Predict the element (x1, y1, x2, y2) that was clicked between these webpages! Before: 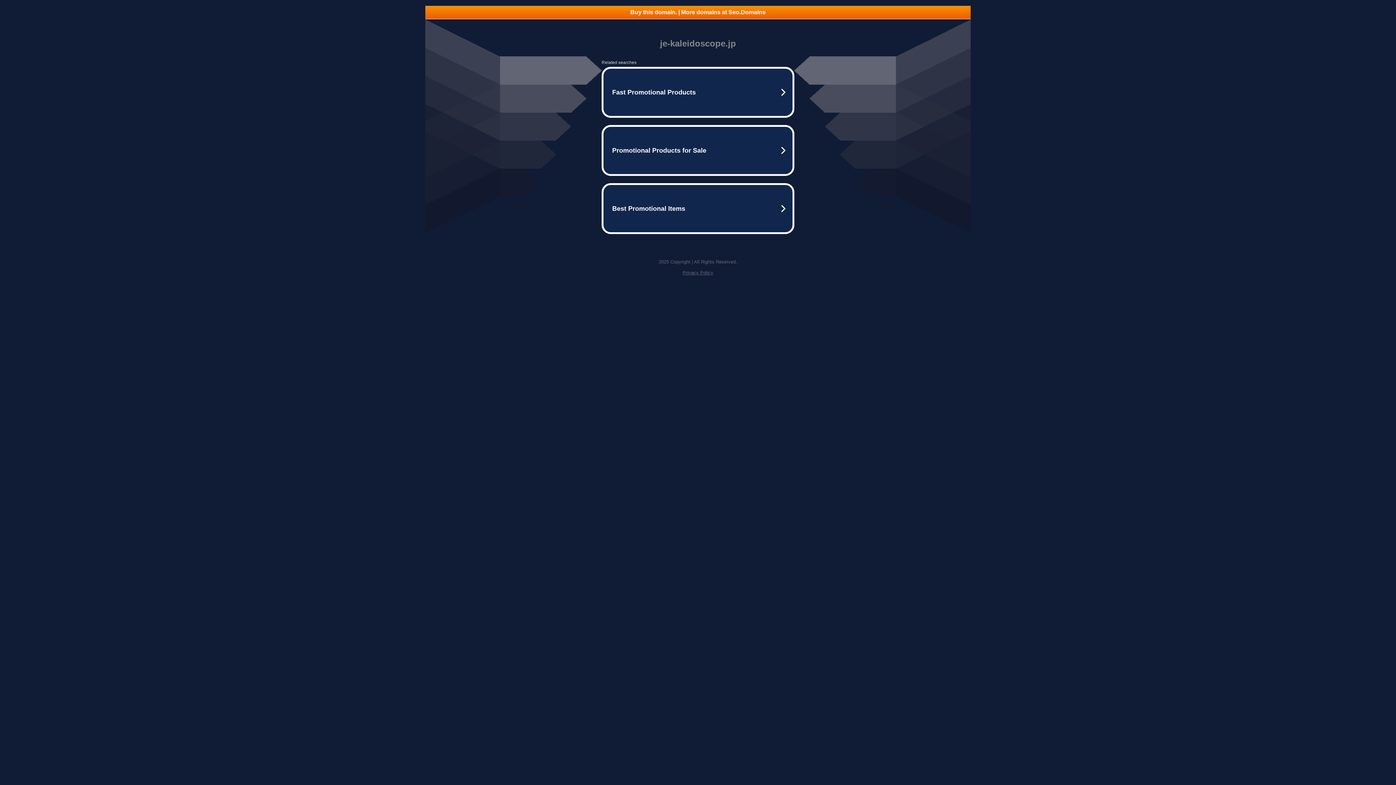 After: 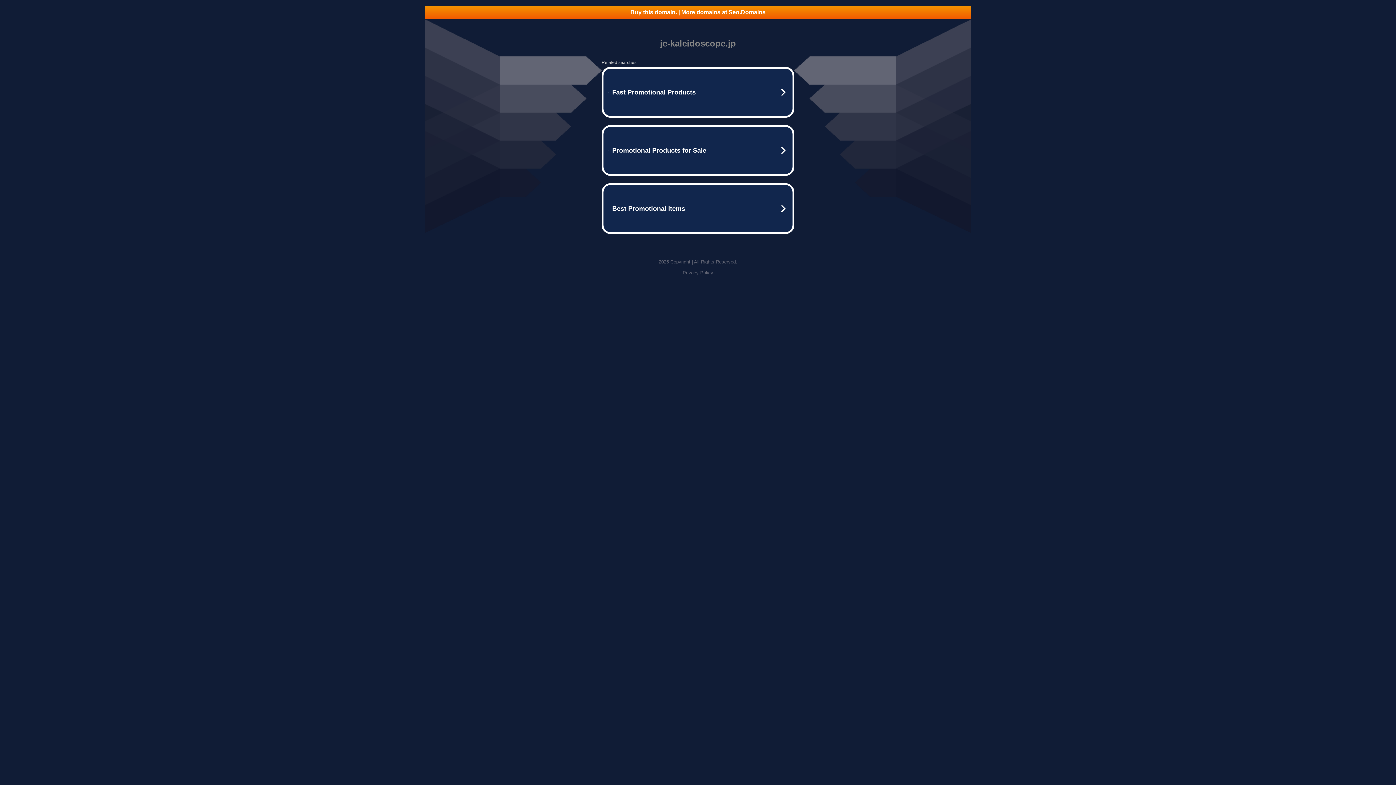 Action: label: Buy this domain. | More domains at Seo.Domains bbox: (425, 5, 970, 18)